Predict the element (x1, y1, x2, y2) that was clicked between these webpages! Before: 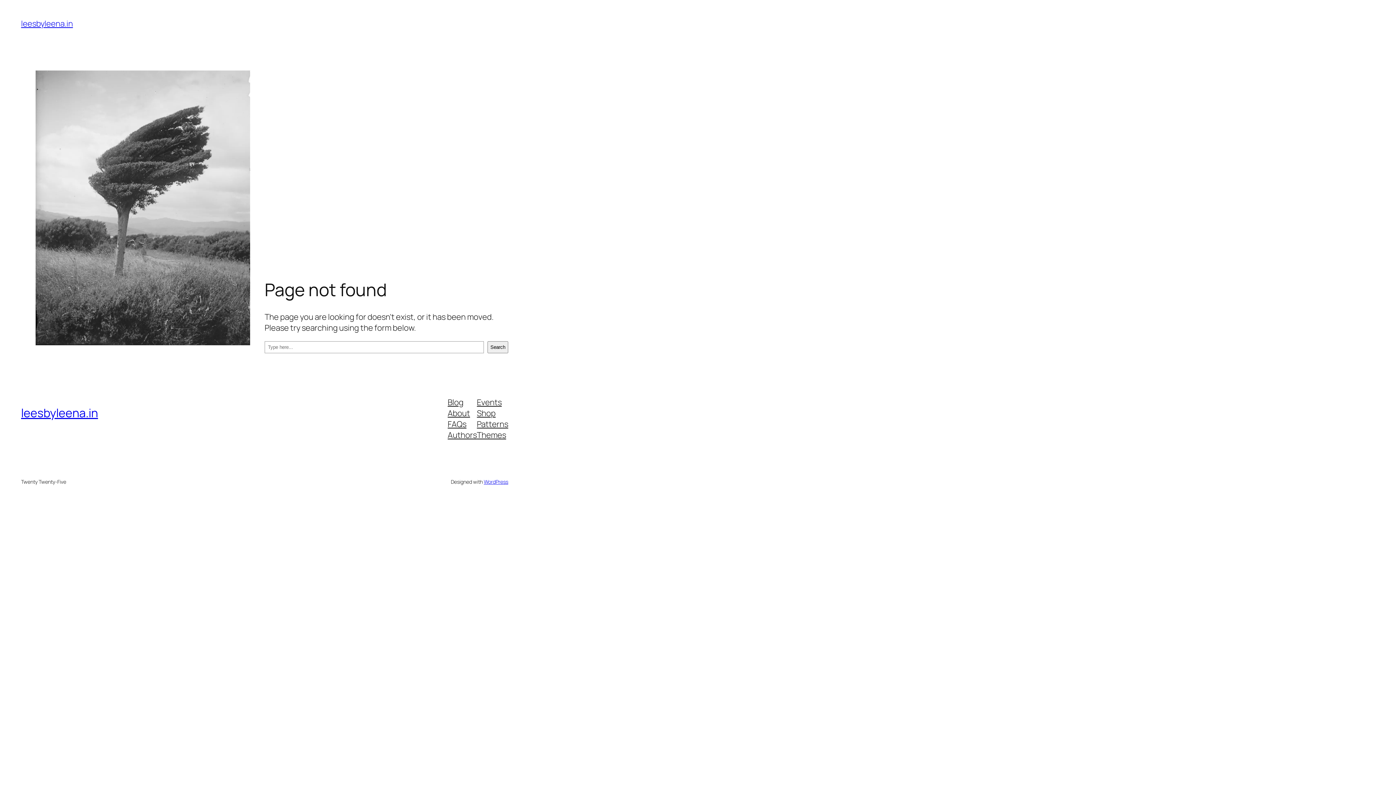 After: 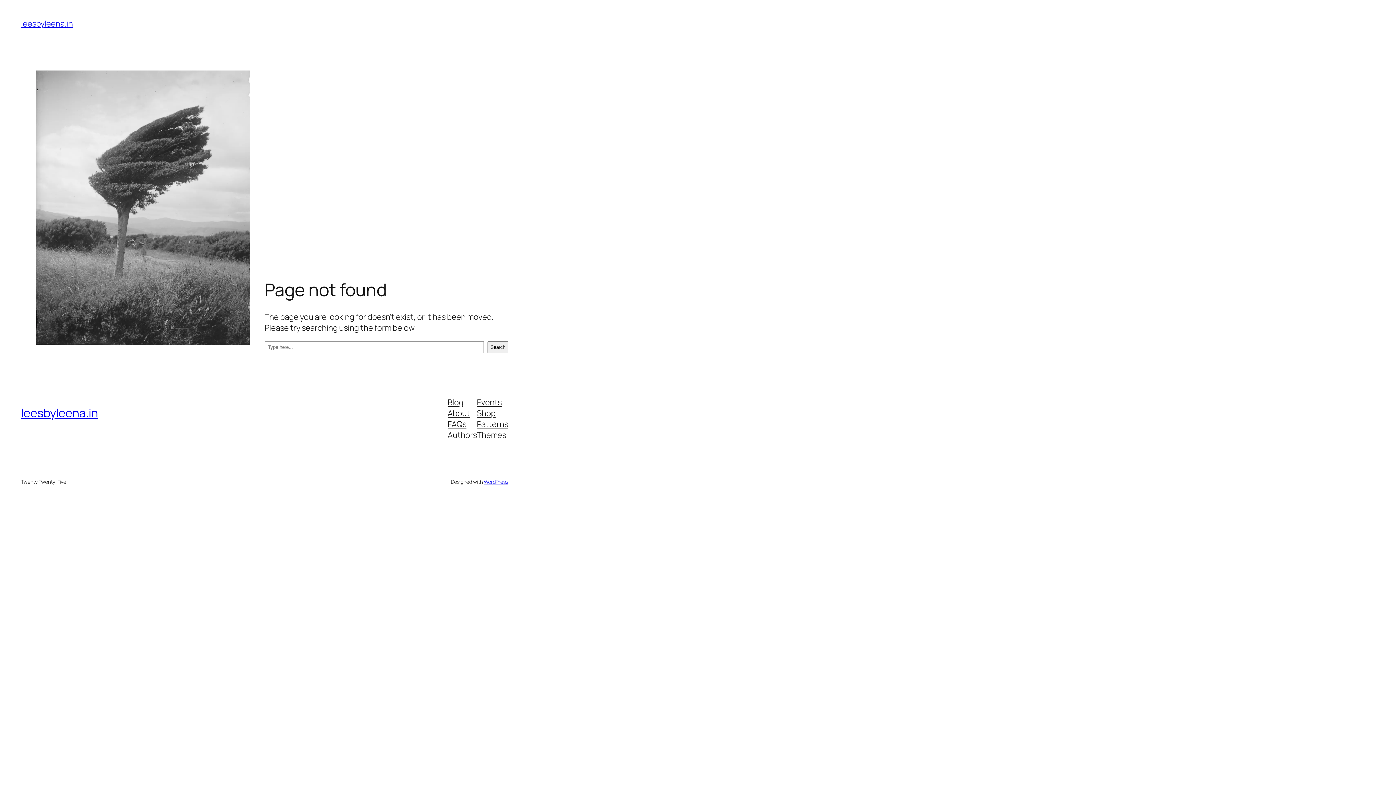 Action: bbox: (447, 429, 477, 440) label: Authors